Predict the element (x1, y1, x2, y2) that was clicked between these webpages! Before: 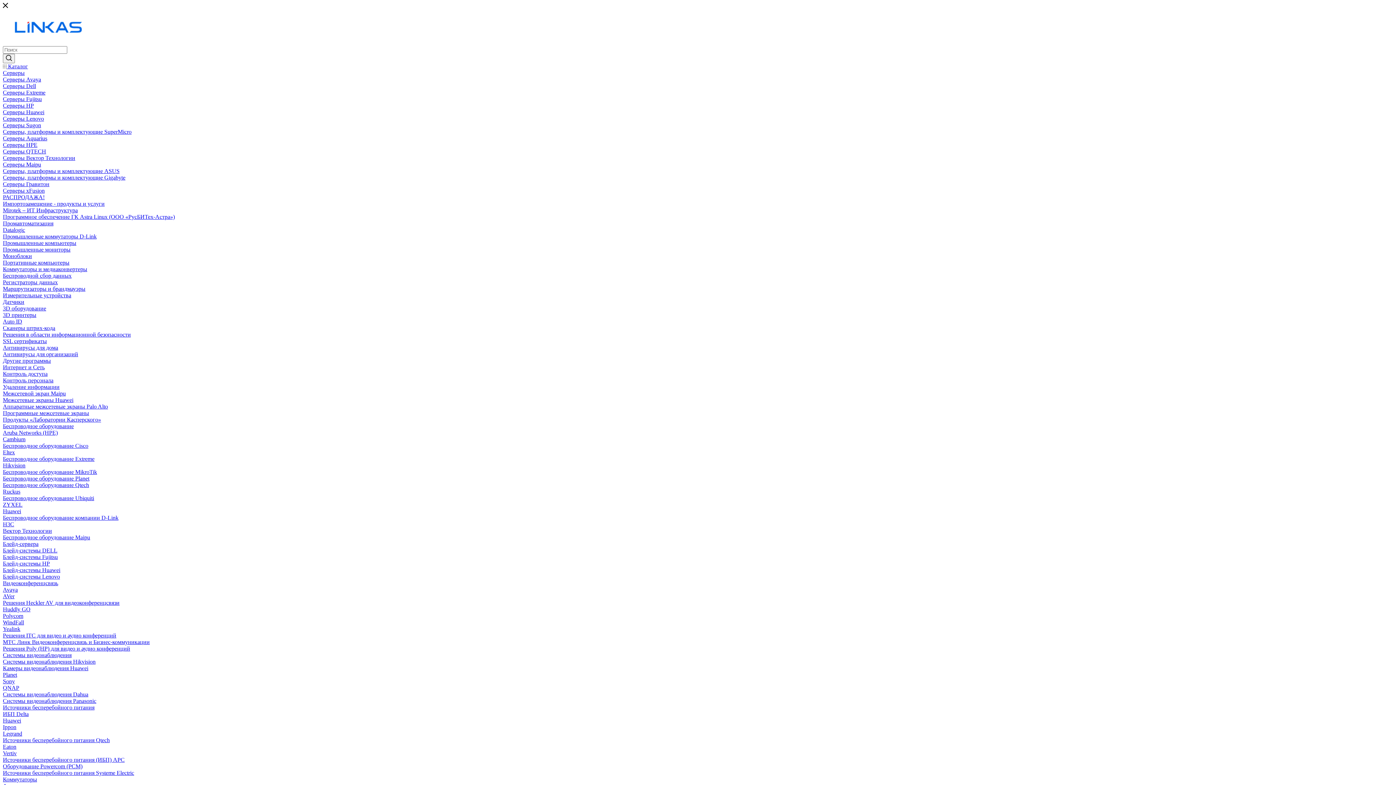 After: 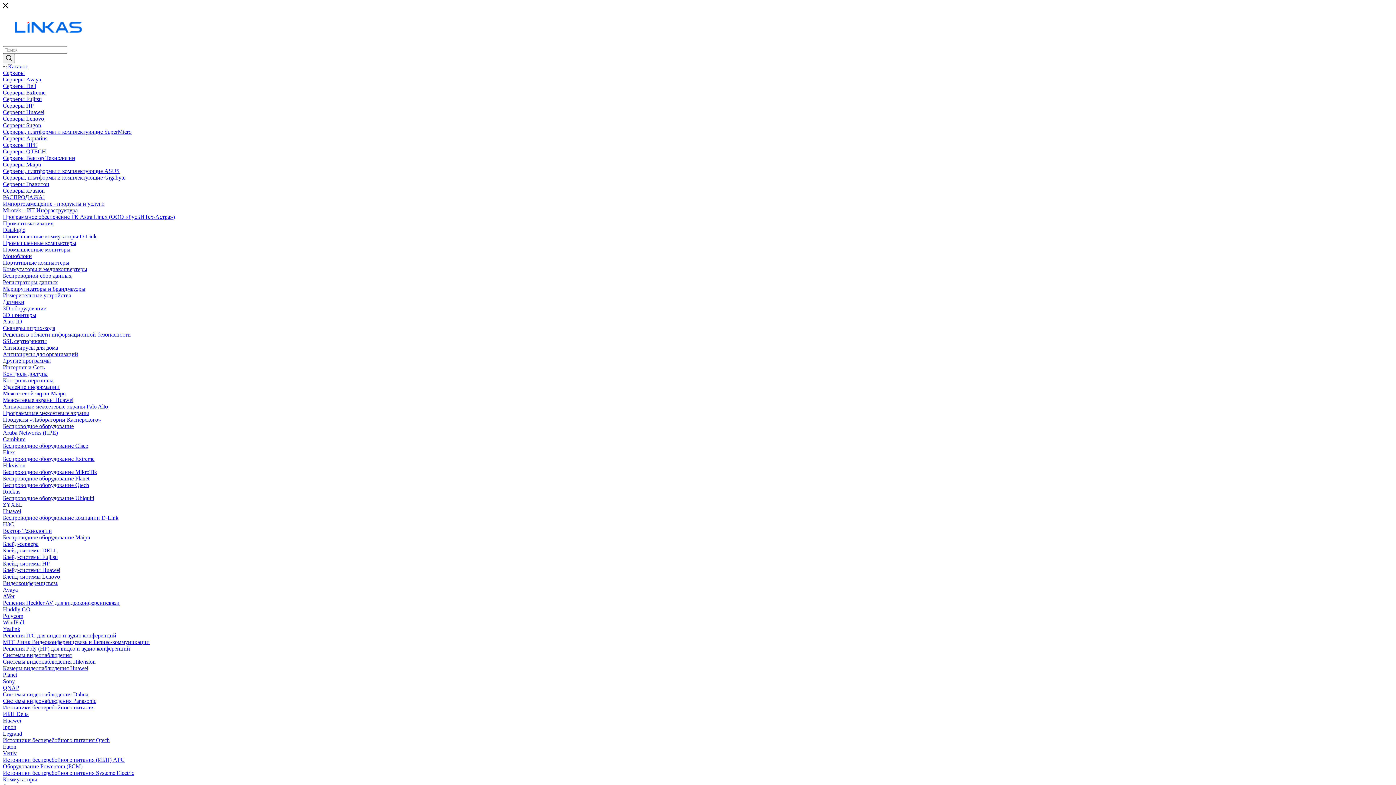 Action: bbox: (2, 514, 118, 521) label: Беспроводное оборудование компании D-Link